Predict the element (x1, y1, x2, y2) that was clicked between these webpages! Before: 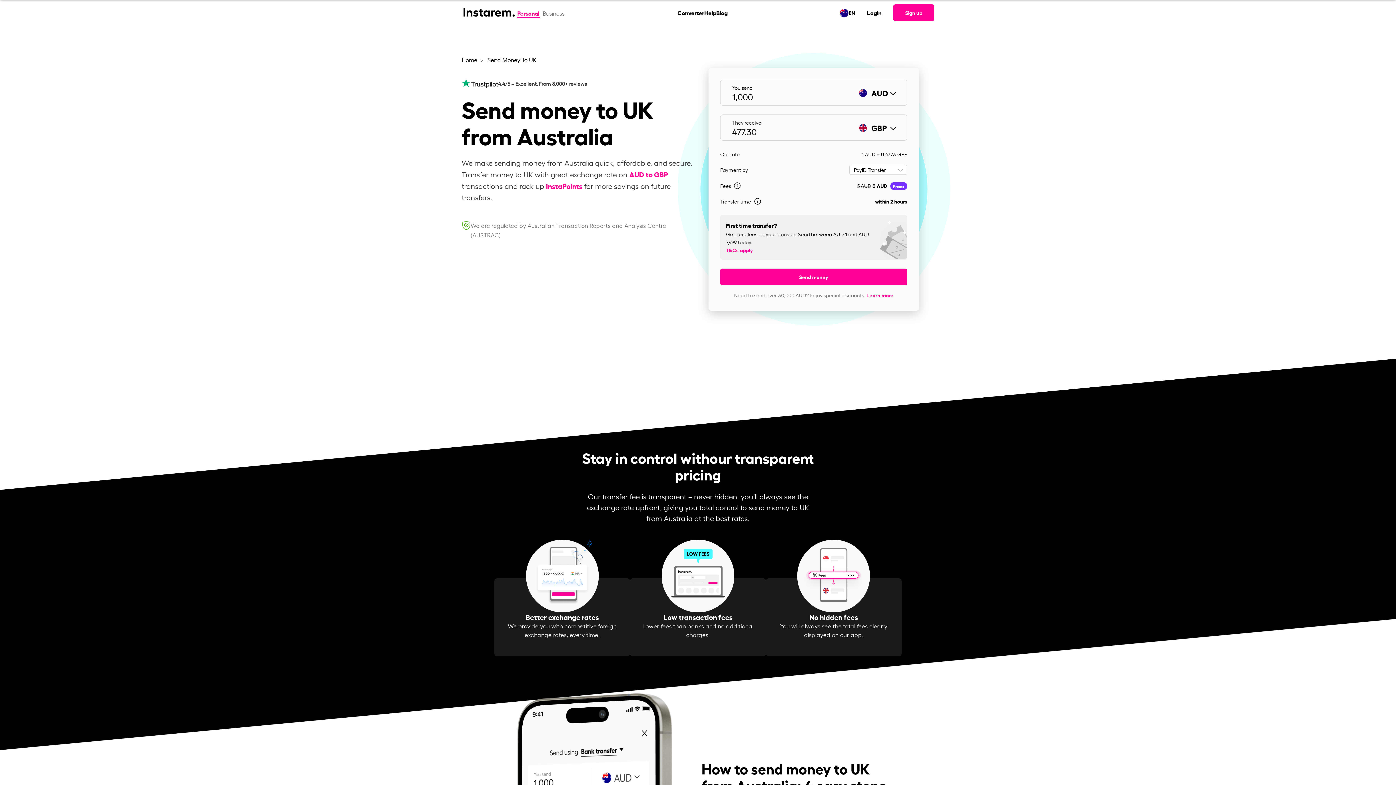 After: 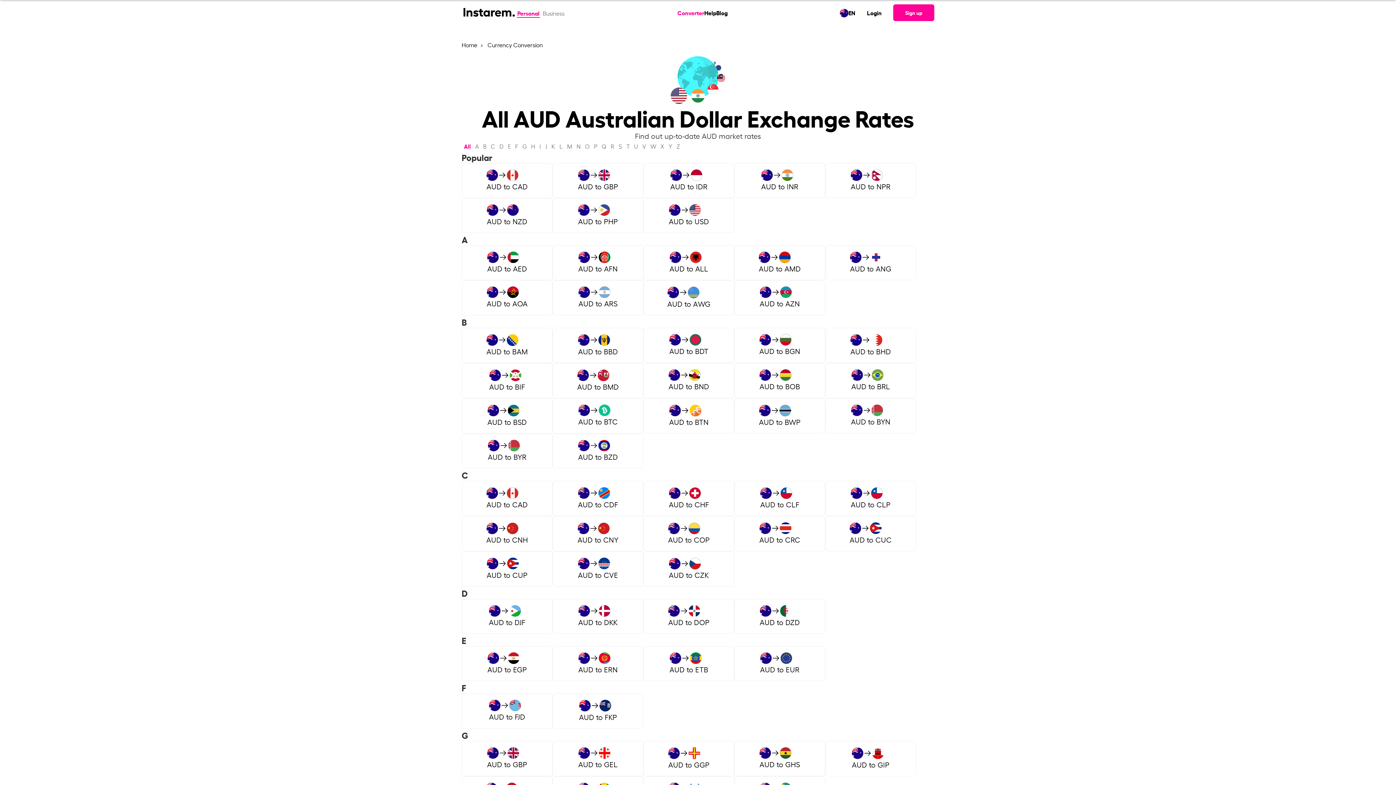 Action: label: Converter bbox: (677, 8, 704, 16)